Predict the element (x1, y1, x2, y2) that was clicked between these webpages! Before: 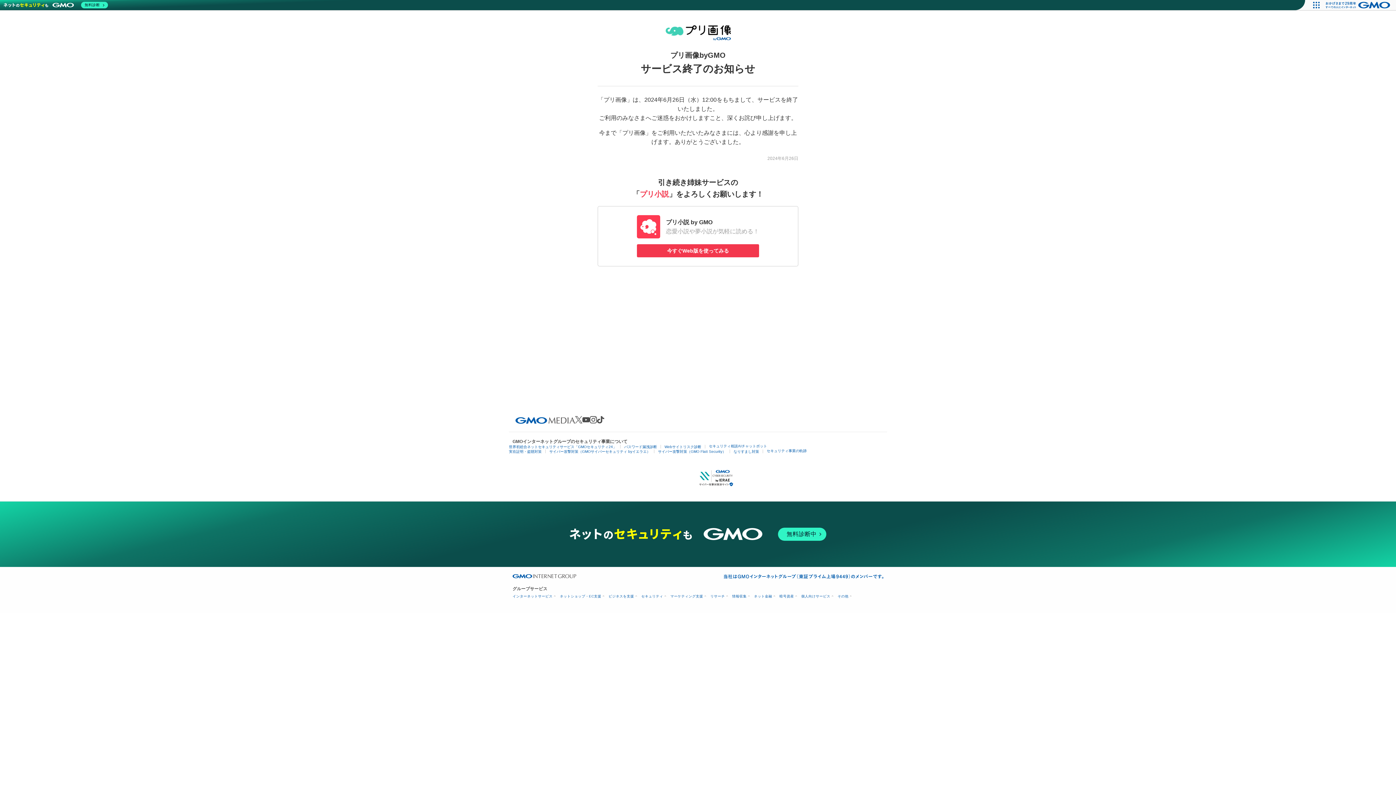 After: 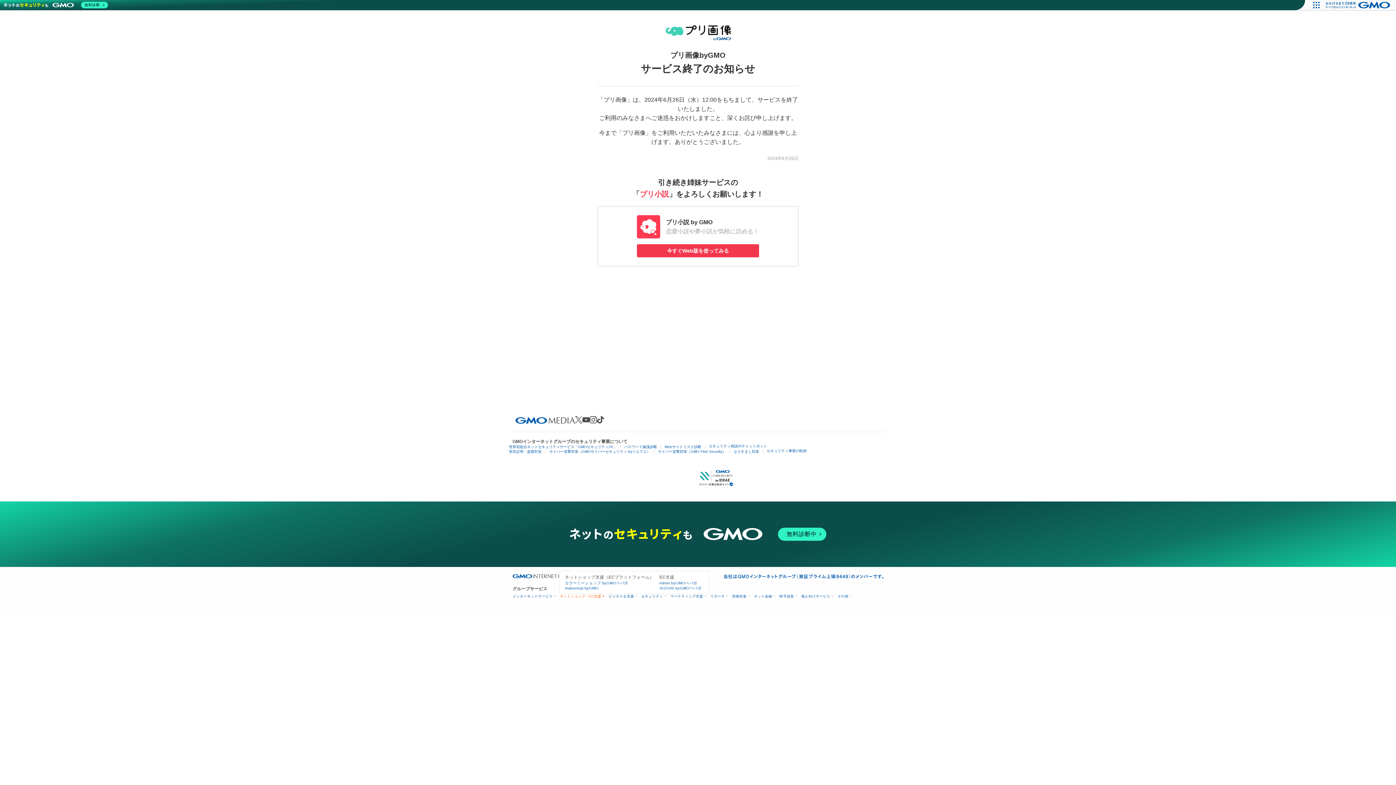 Action: bbox: (560, 594, 603, 598) label: ネットショップ・EC支援